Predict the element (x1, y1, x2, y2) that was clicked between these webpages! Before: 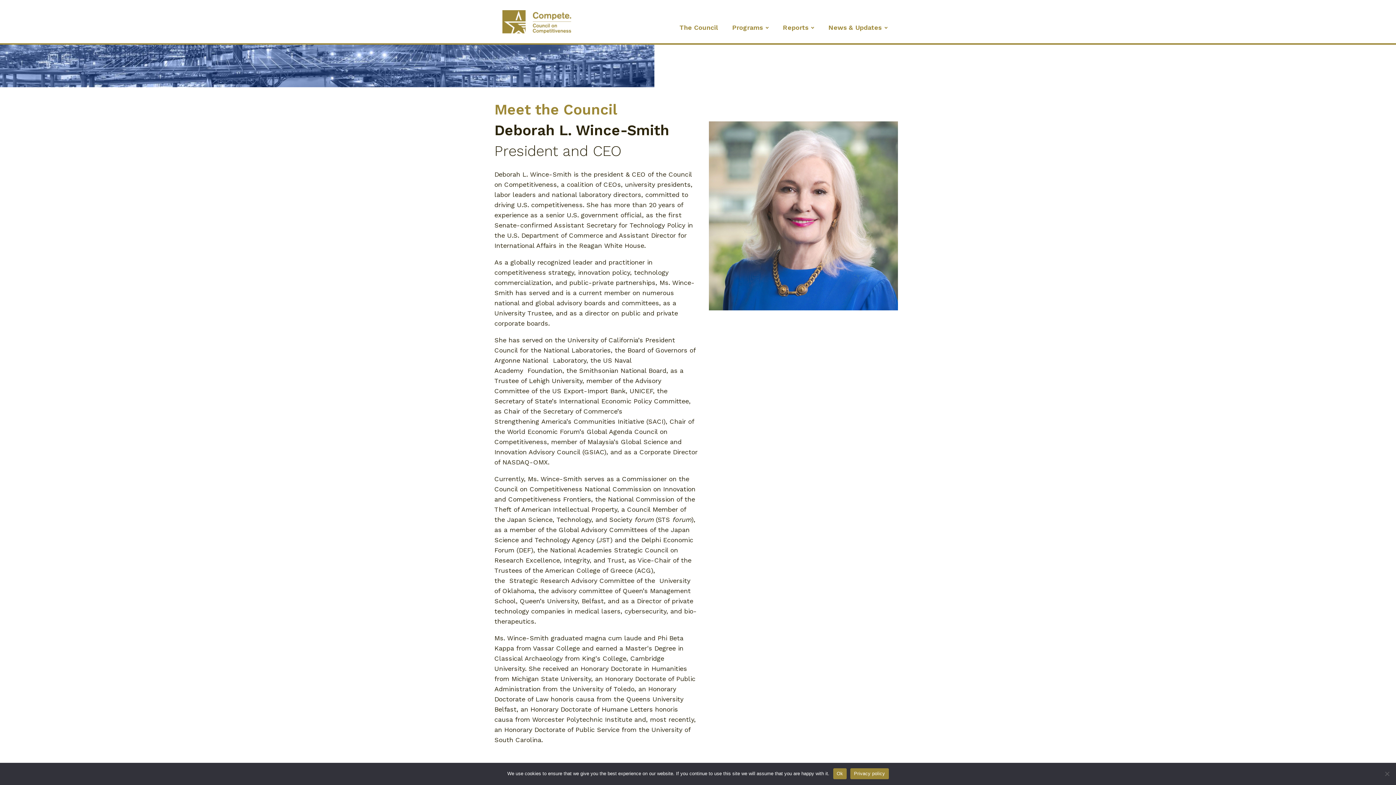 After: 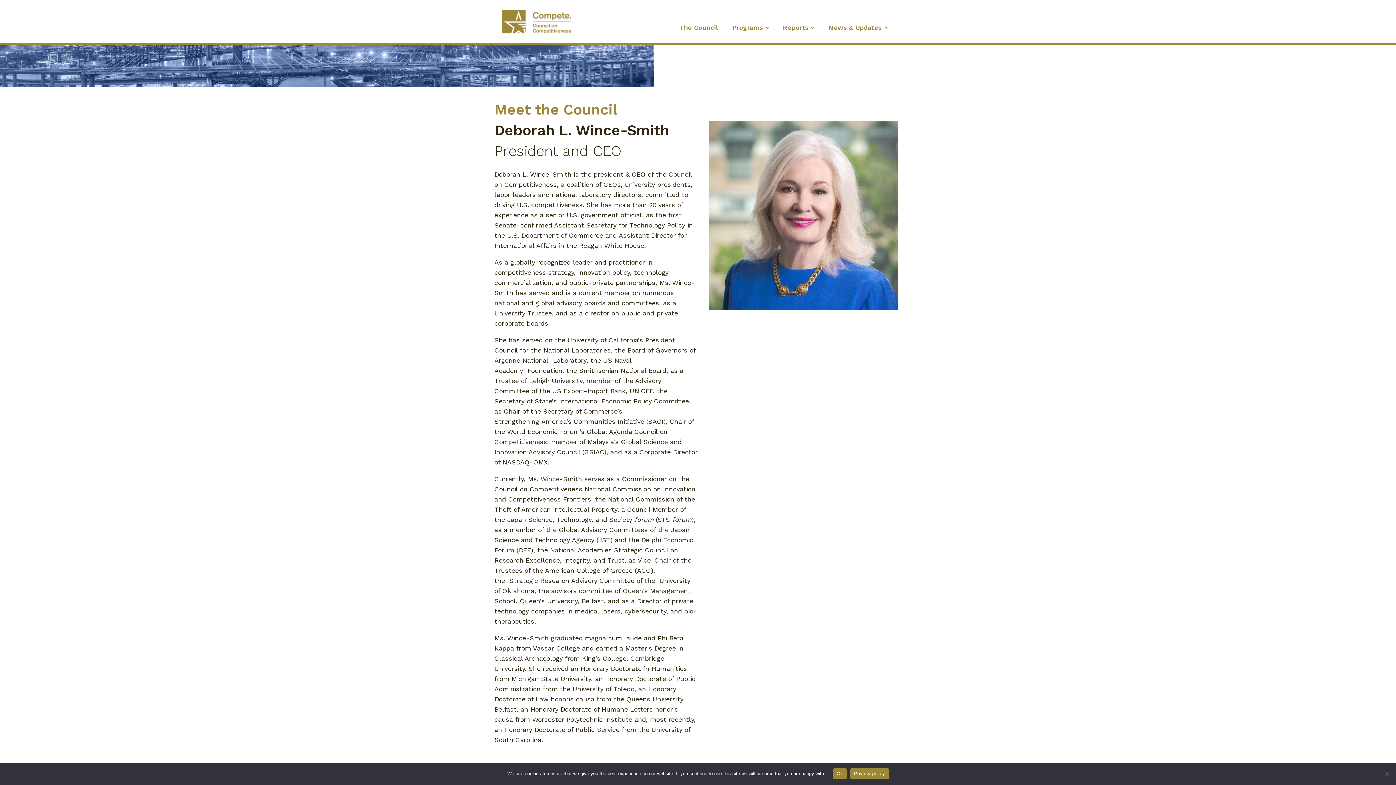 Action: bbox: (850, 768, 888, 779) label: Privacy policy